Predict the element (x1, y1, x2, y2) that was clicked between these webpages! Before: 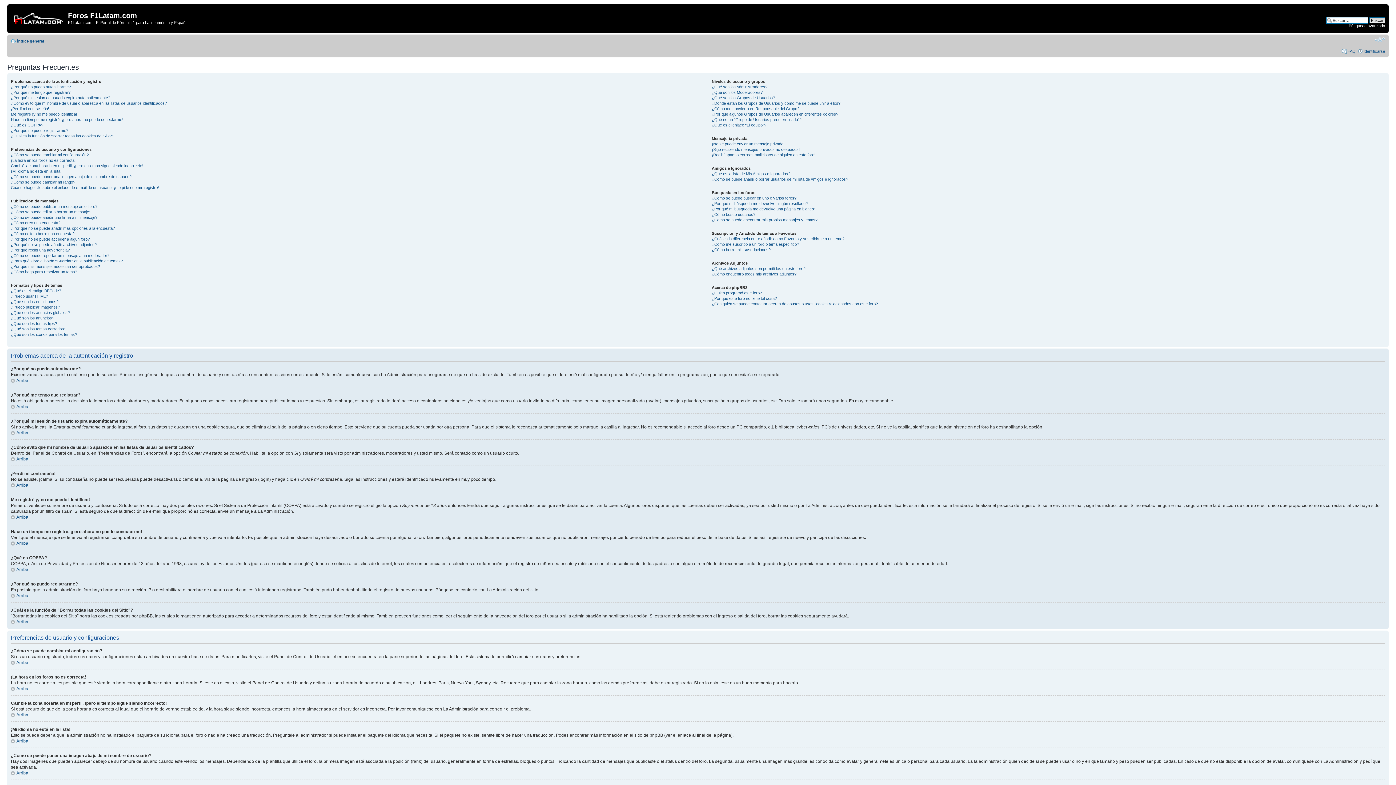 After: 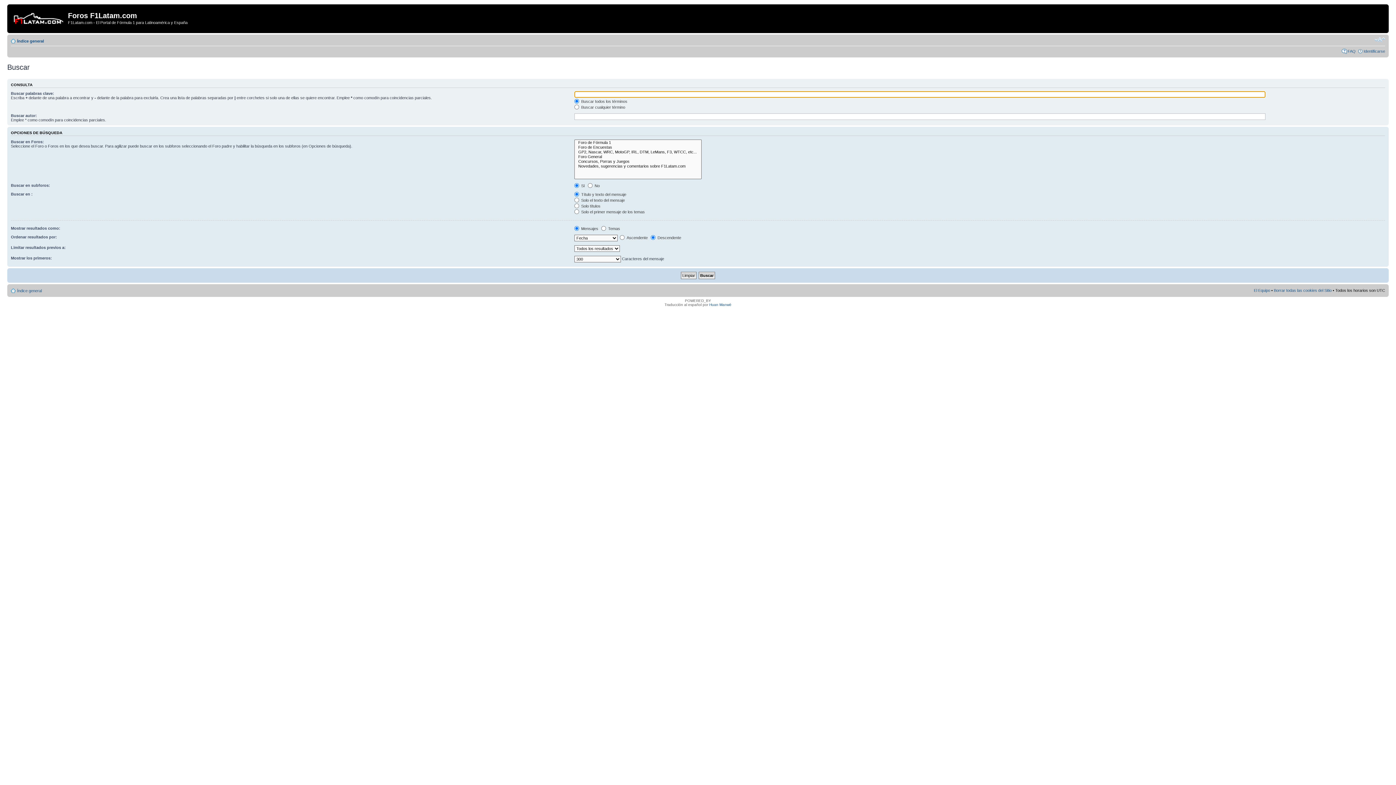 Action: label: Búsqueda avanzada bbox: (1349, 23, 1385, 28)